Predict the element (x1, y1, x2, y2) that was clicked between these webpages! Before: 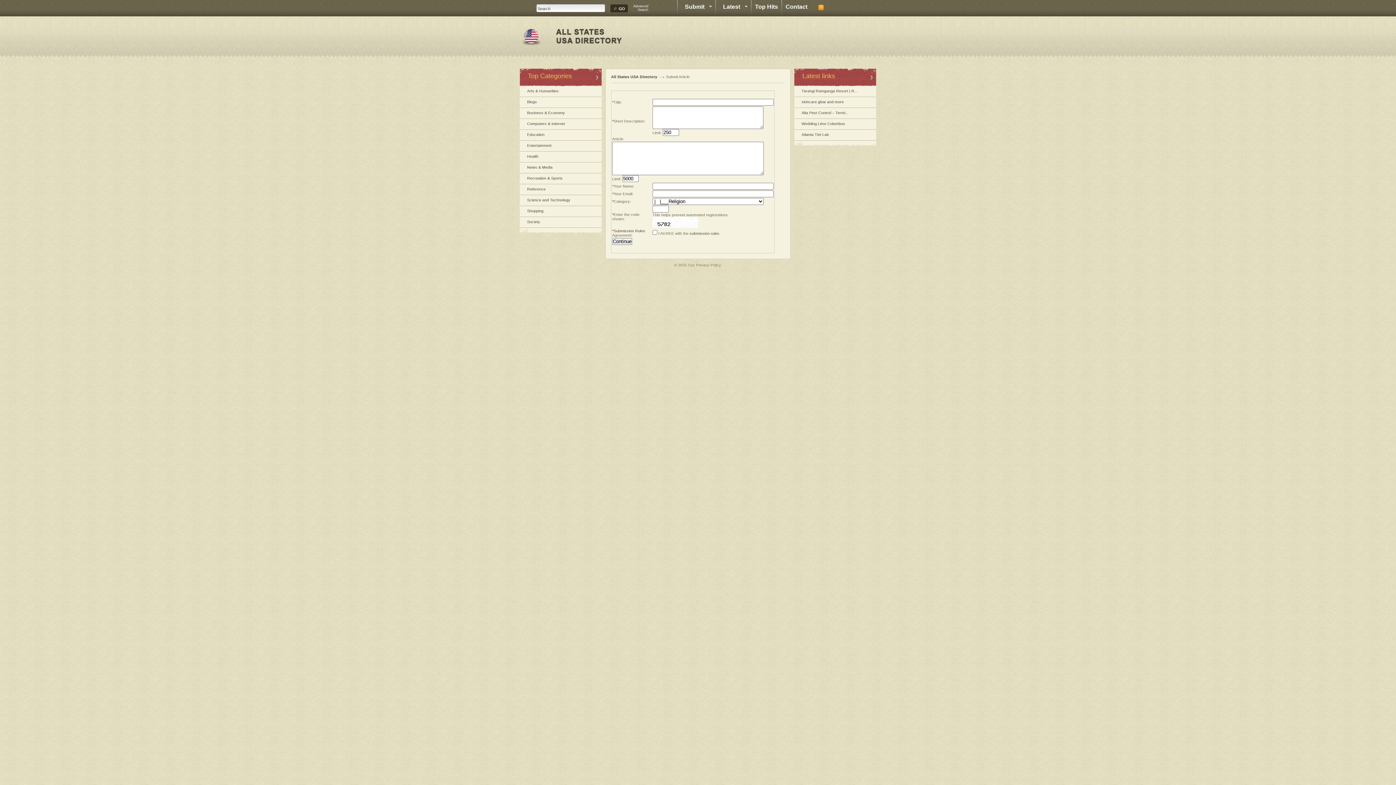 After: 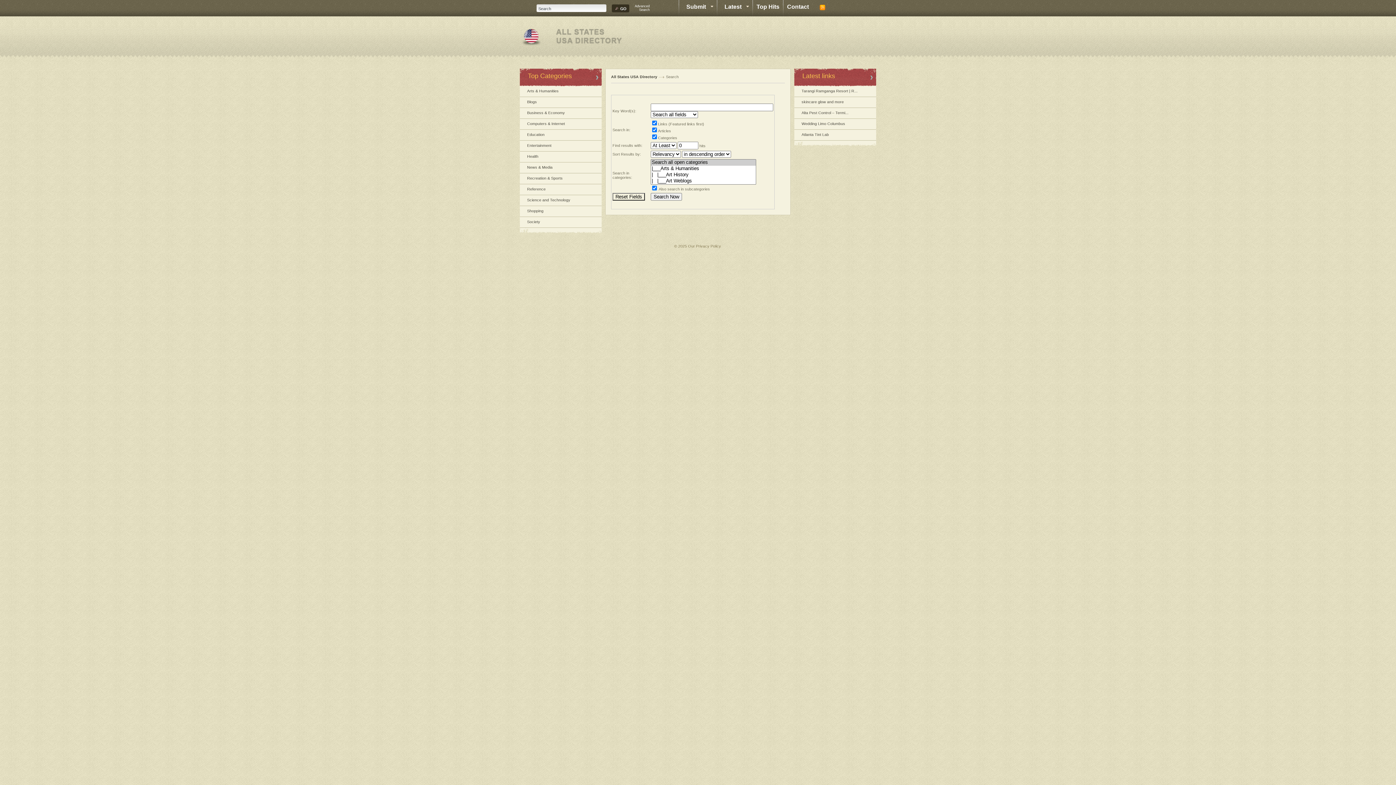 Action: label: Advanced
Search bbox: (633, 4, 648, 11)